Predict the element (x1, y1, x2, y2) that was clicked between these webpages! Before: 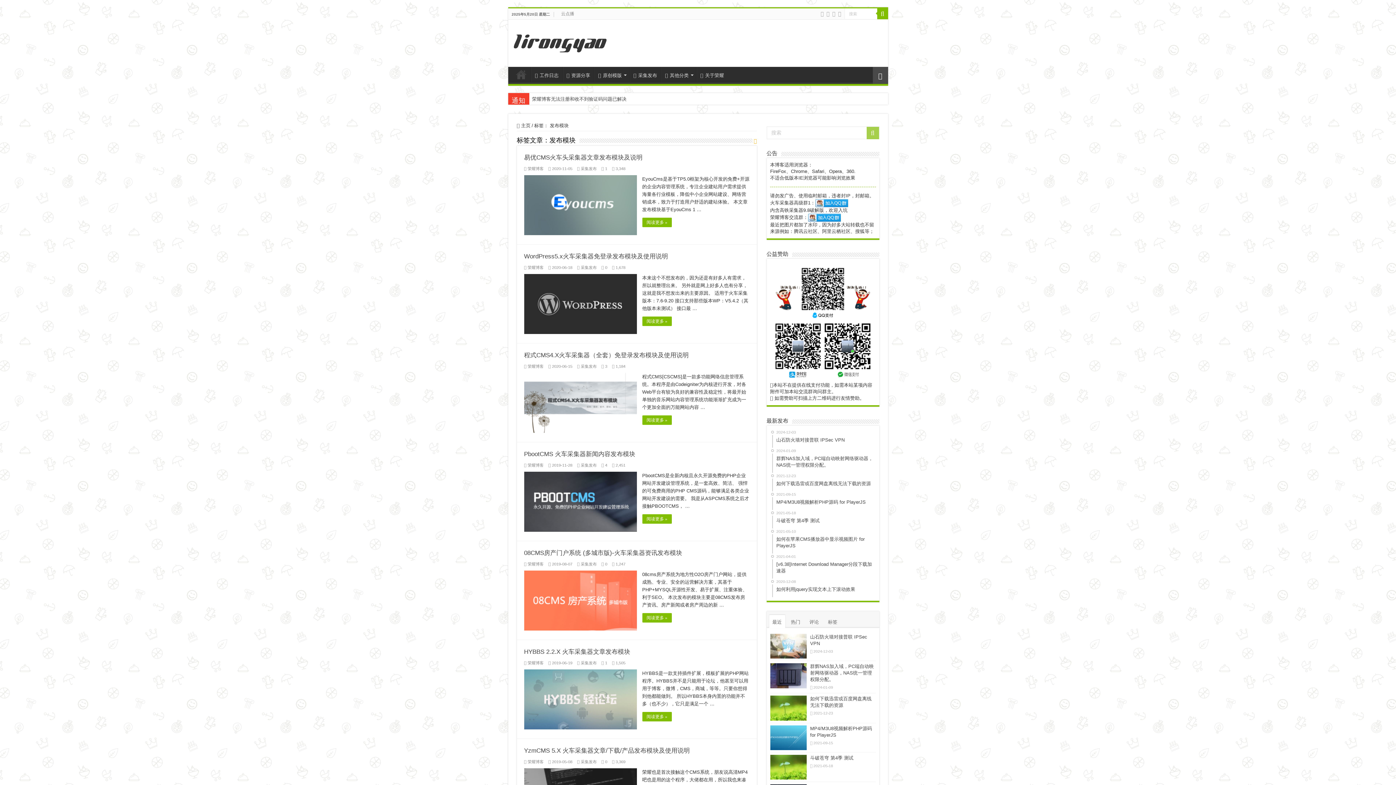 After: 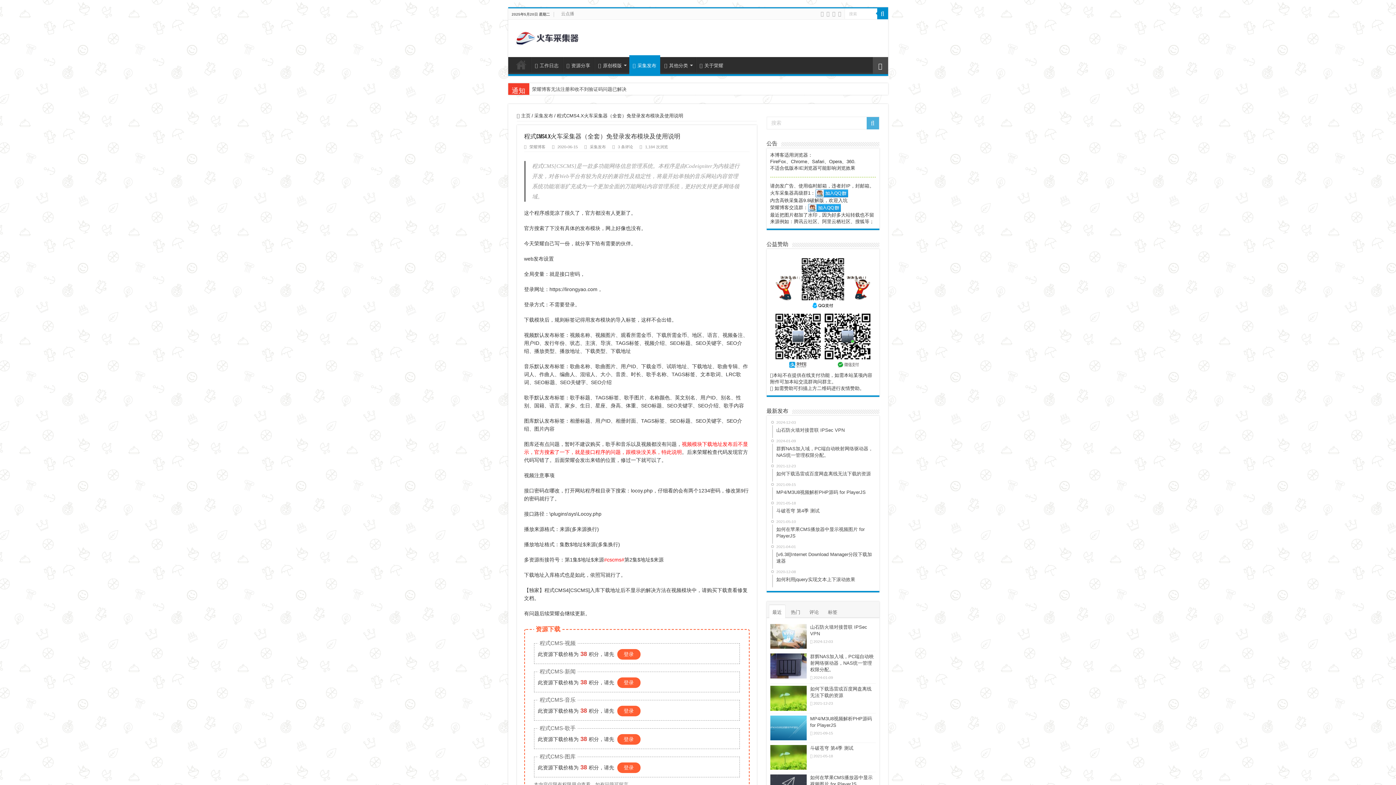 Action: bbox: (524, 373, 636, 433) label:  